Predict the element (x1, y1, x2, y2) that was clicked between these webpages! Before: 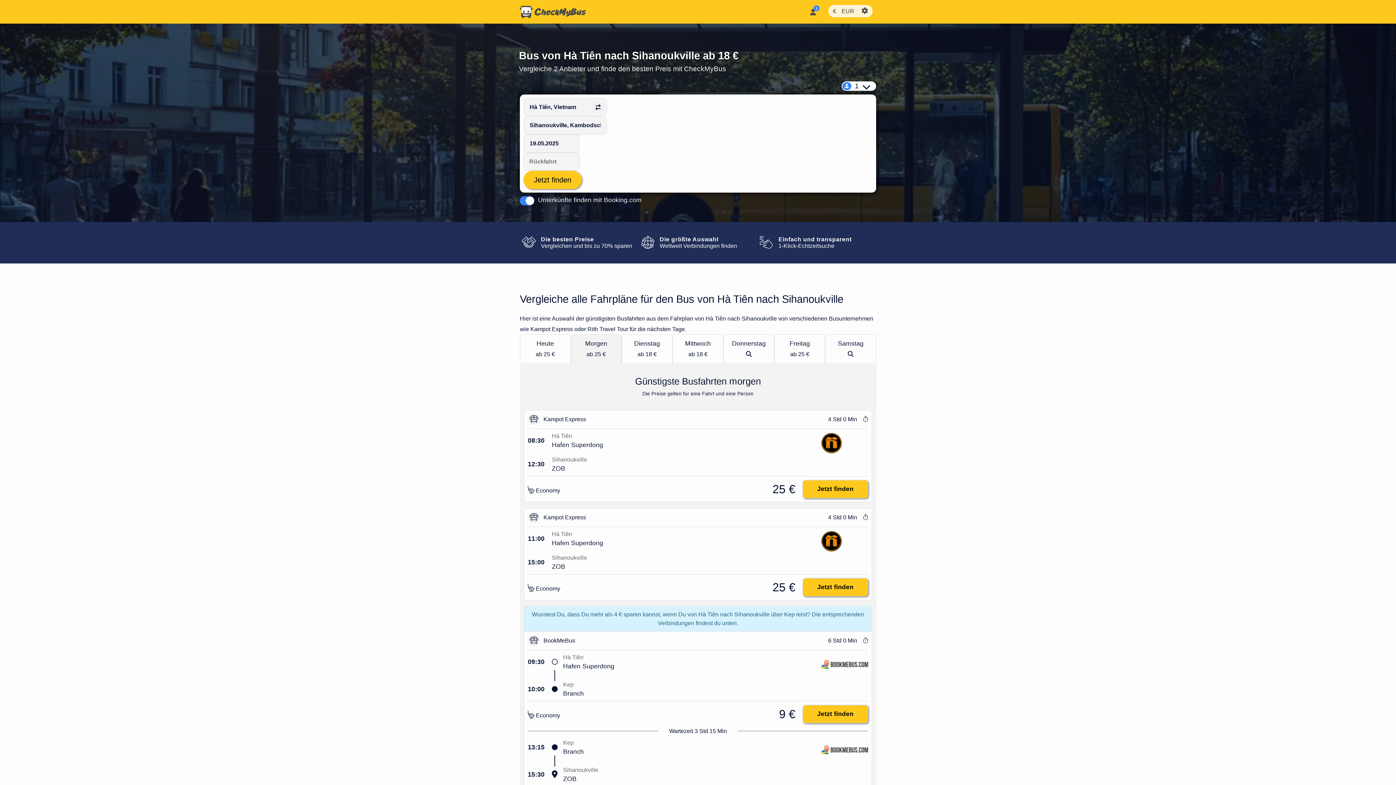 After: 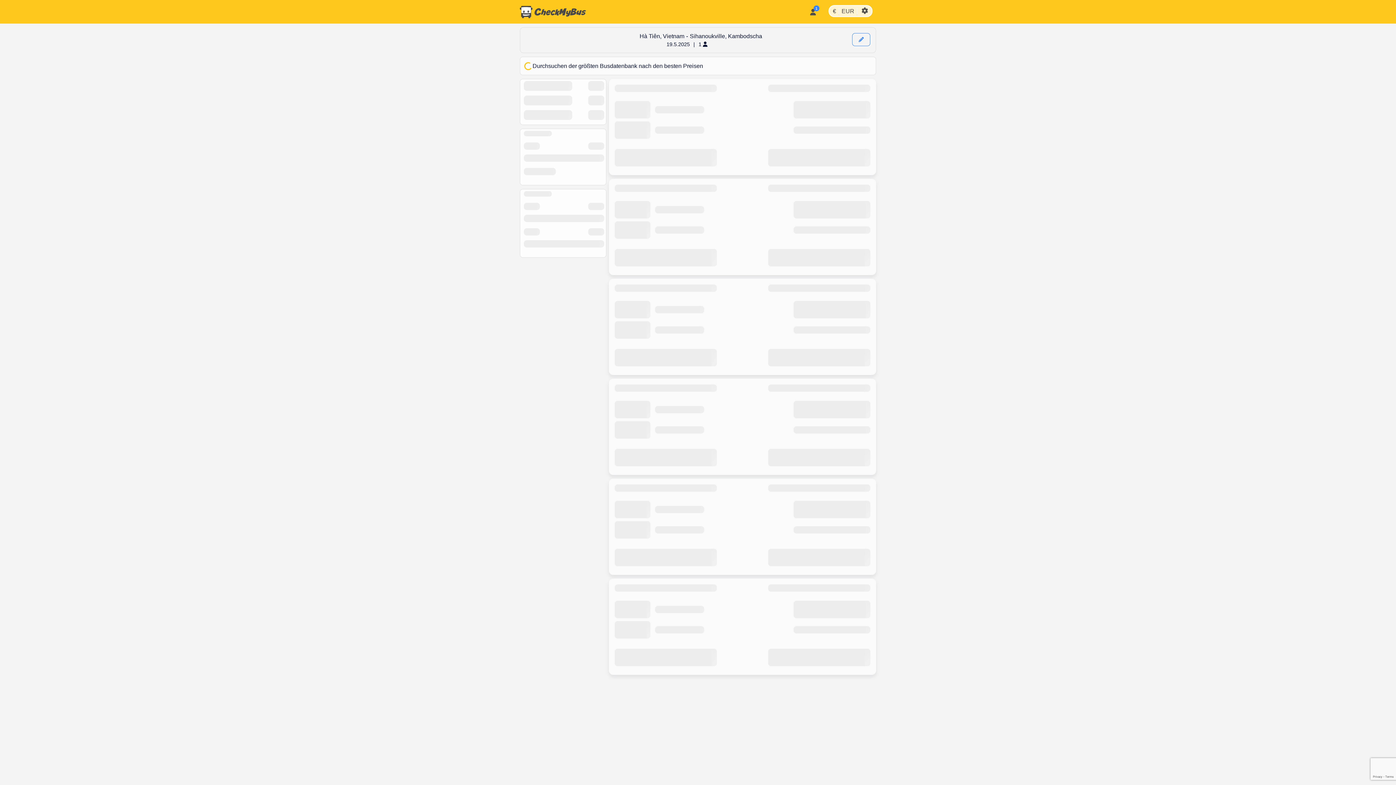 Action: label: Jetzt finden bbox: (523, 170, 581, 189)